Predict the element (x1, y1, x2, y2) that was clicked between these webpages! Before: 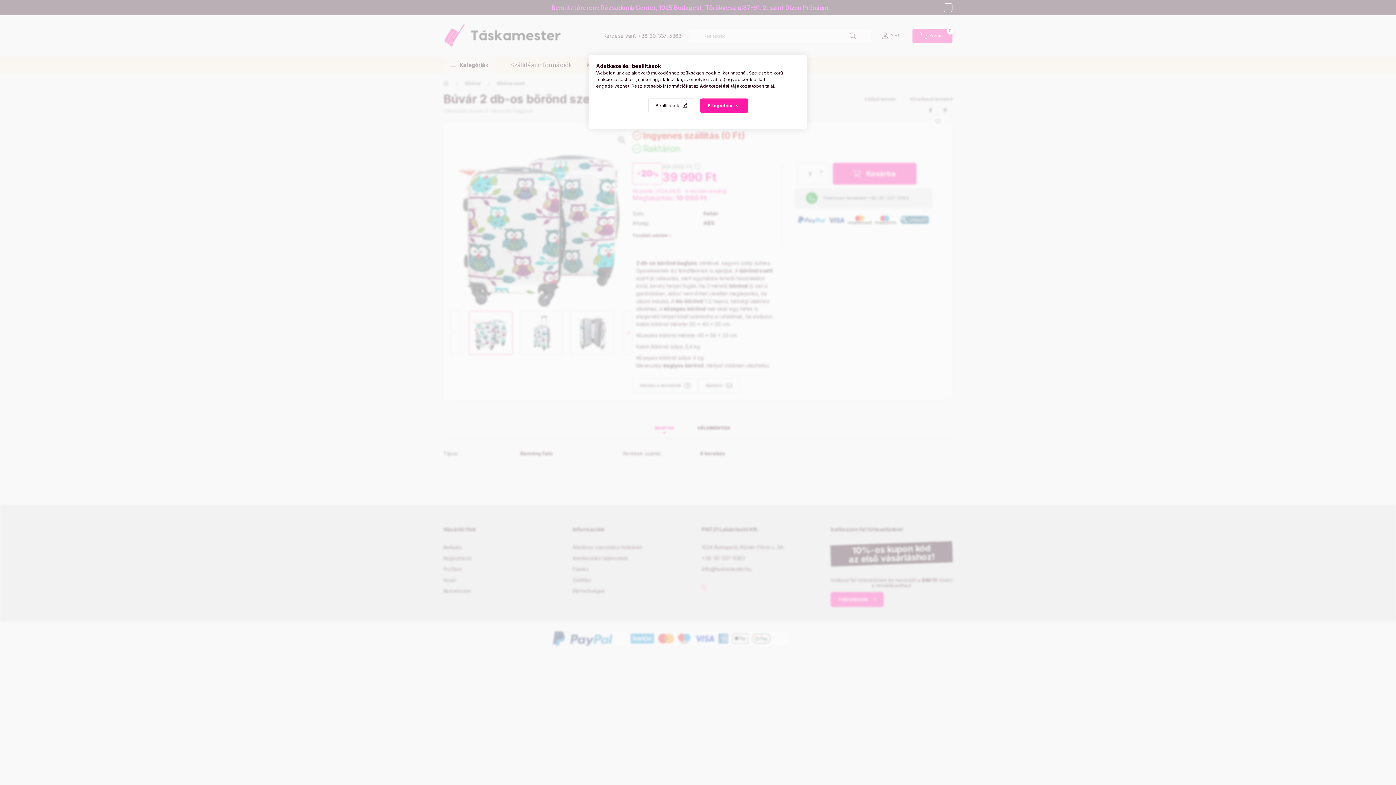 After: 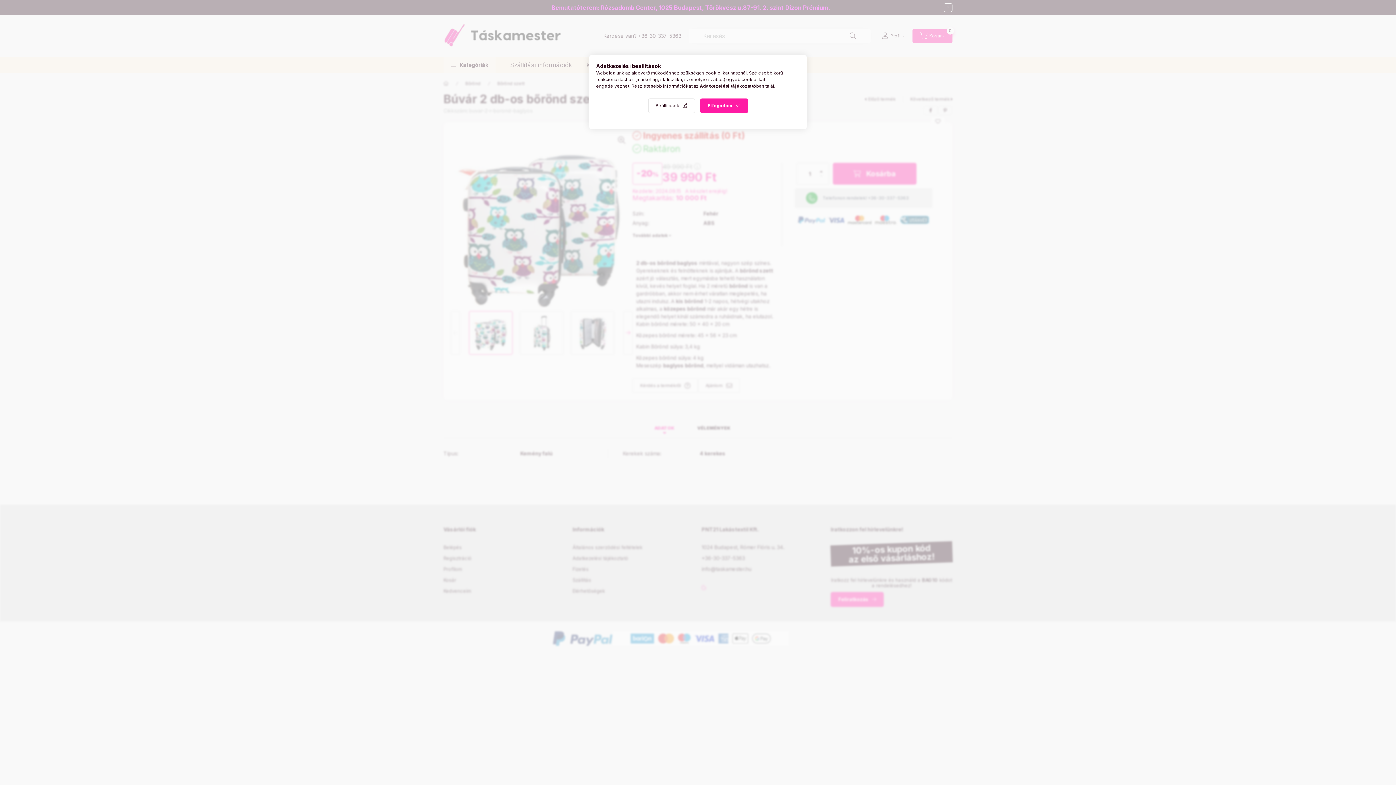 Action: label: Adatkezelési tájékoztató bbox: (700, 83, 756, 88)